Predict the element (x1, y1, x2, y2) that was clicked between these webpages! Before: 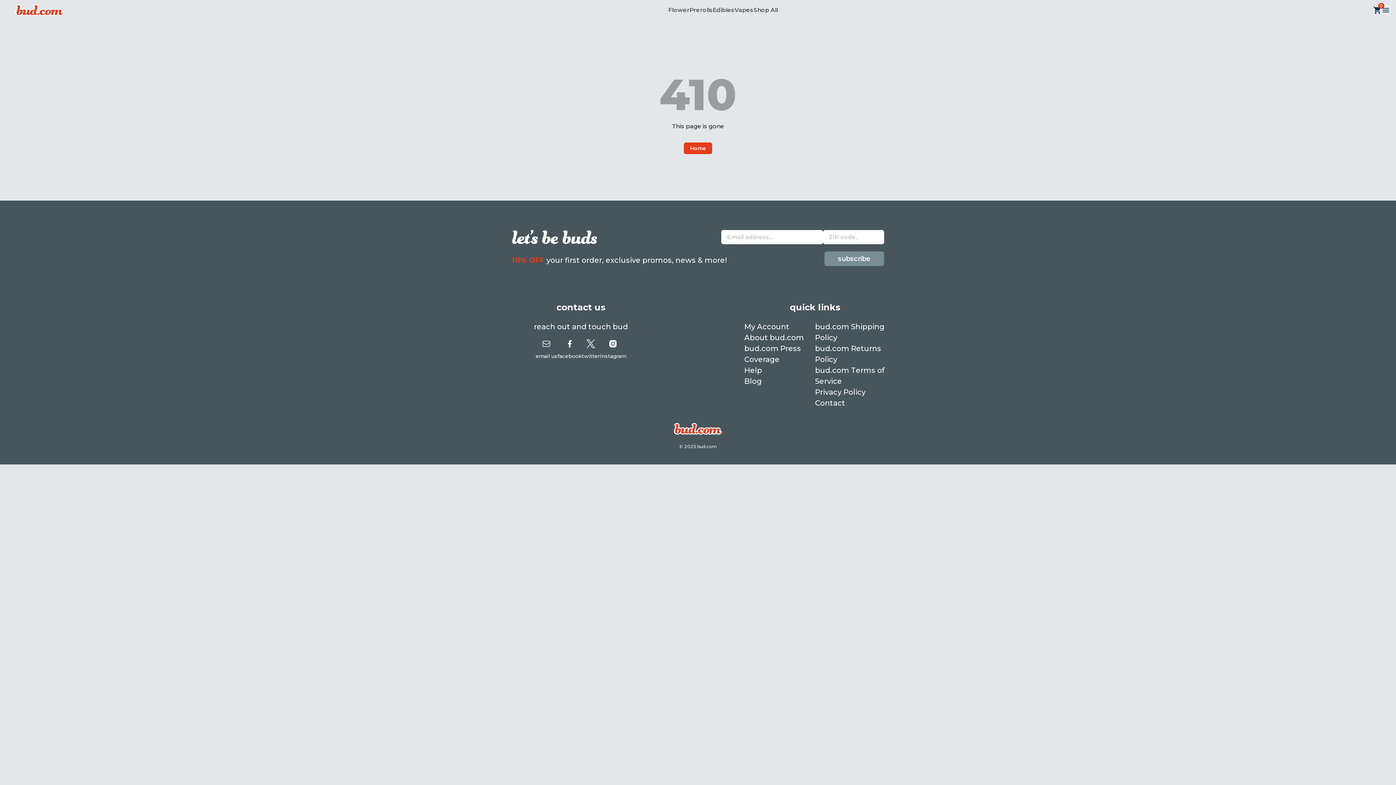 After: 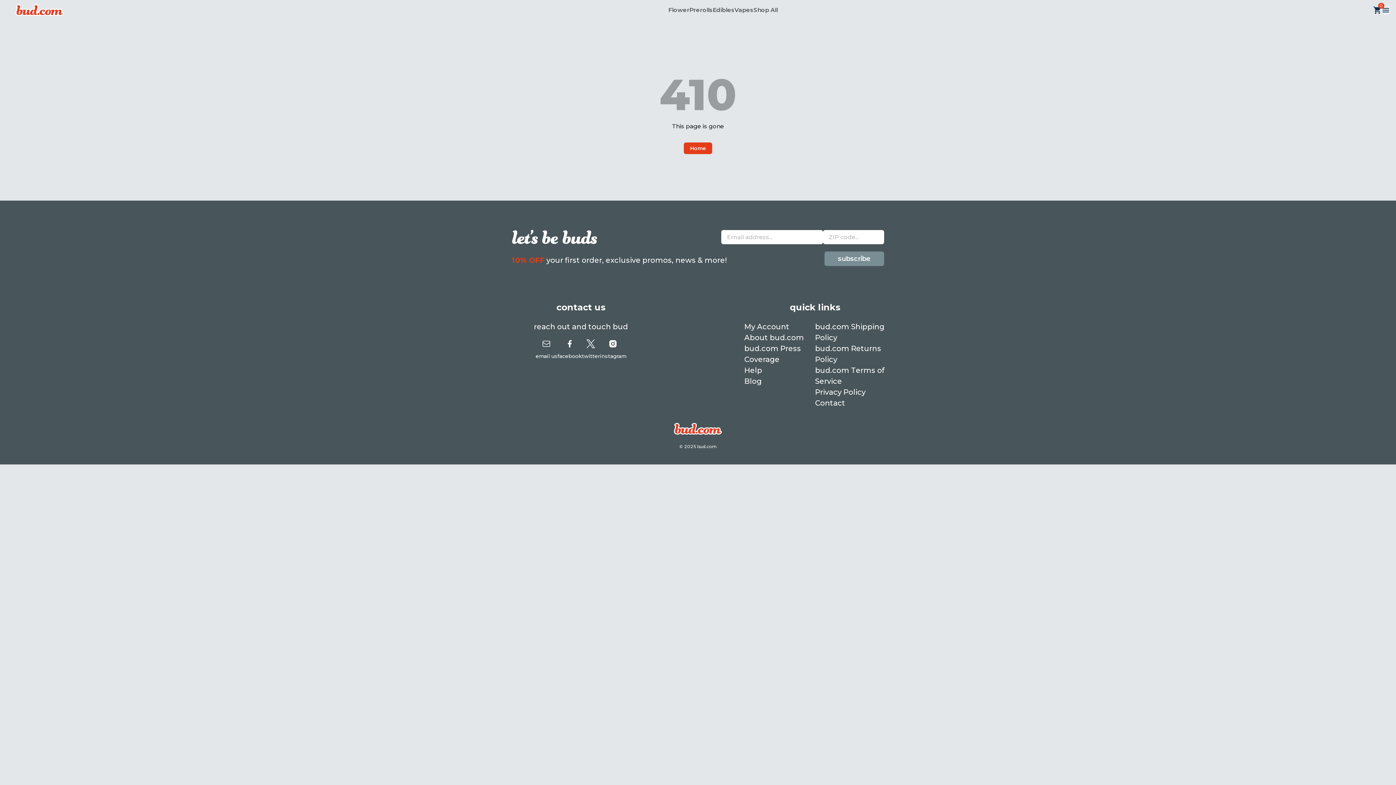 Action: bbox: (600, 339, 626, 360) label: instagram